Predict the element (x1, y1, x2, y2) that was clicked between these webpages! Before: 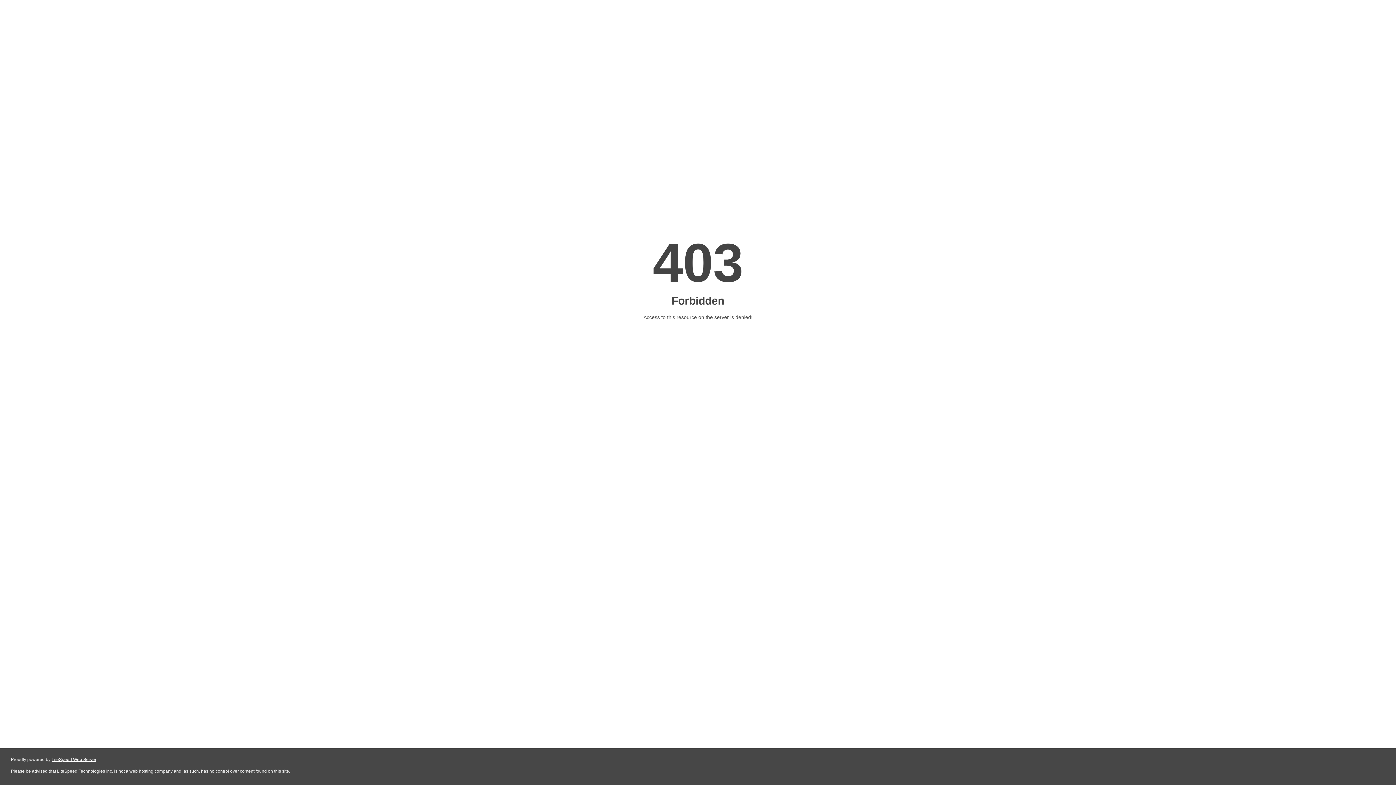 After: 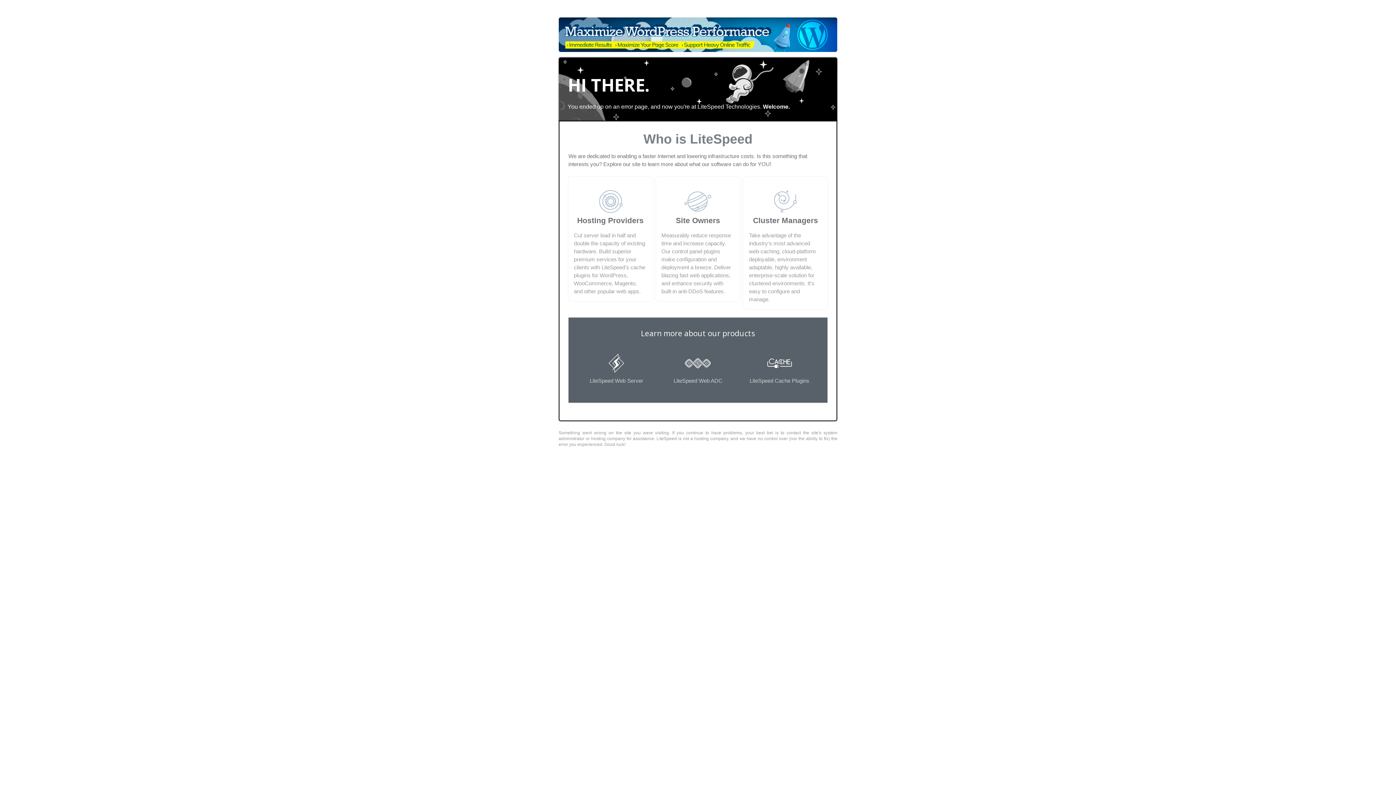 Action: bbox: (51, 757, 96, 762) label: LiteSpeed Web Server